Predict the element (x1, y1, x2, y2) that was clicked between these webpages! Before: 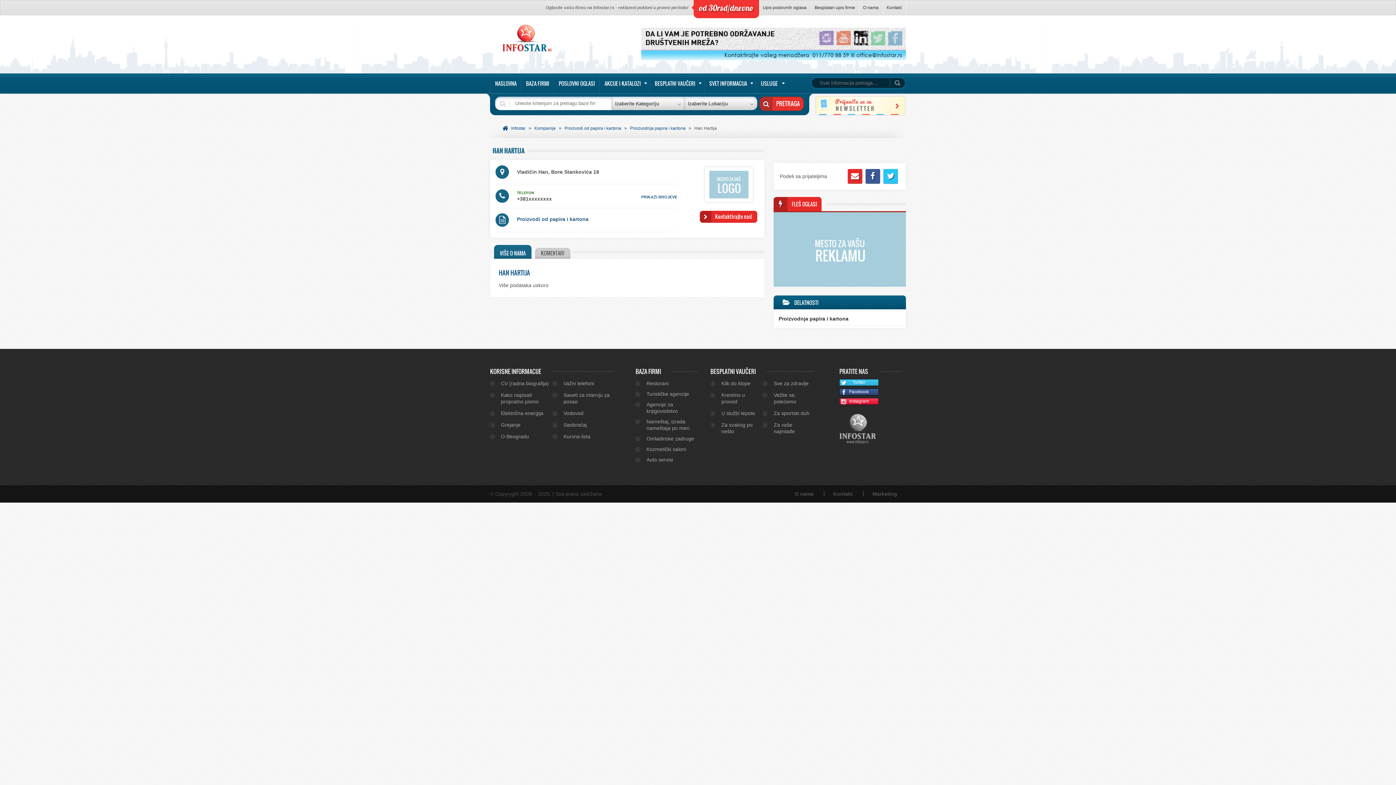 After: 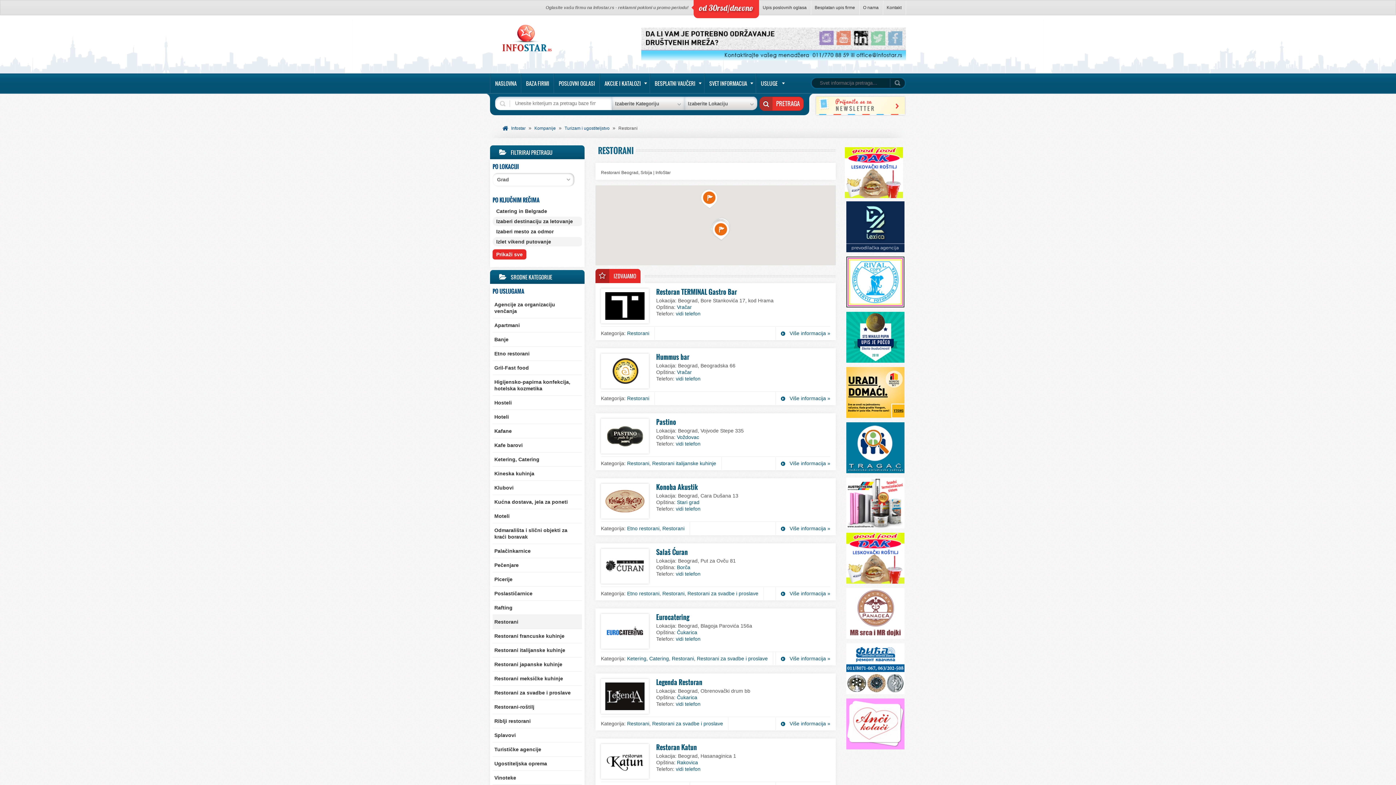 Action: bbox: (646, 380, 697, 386) label: Restorani